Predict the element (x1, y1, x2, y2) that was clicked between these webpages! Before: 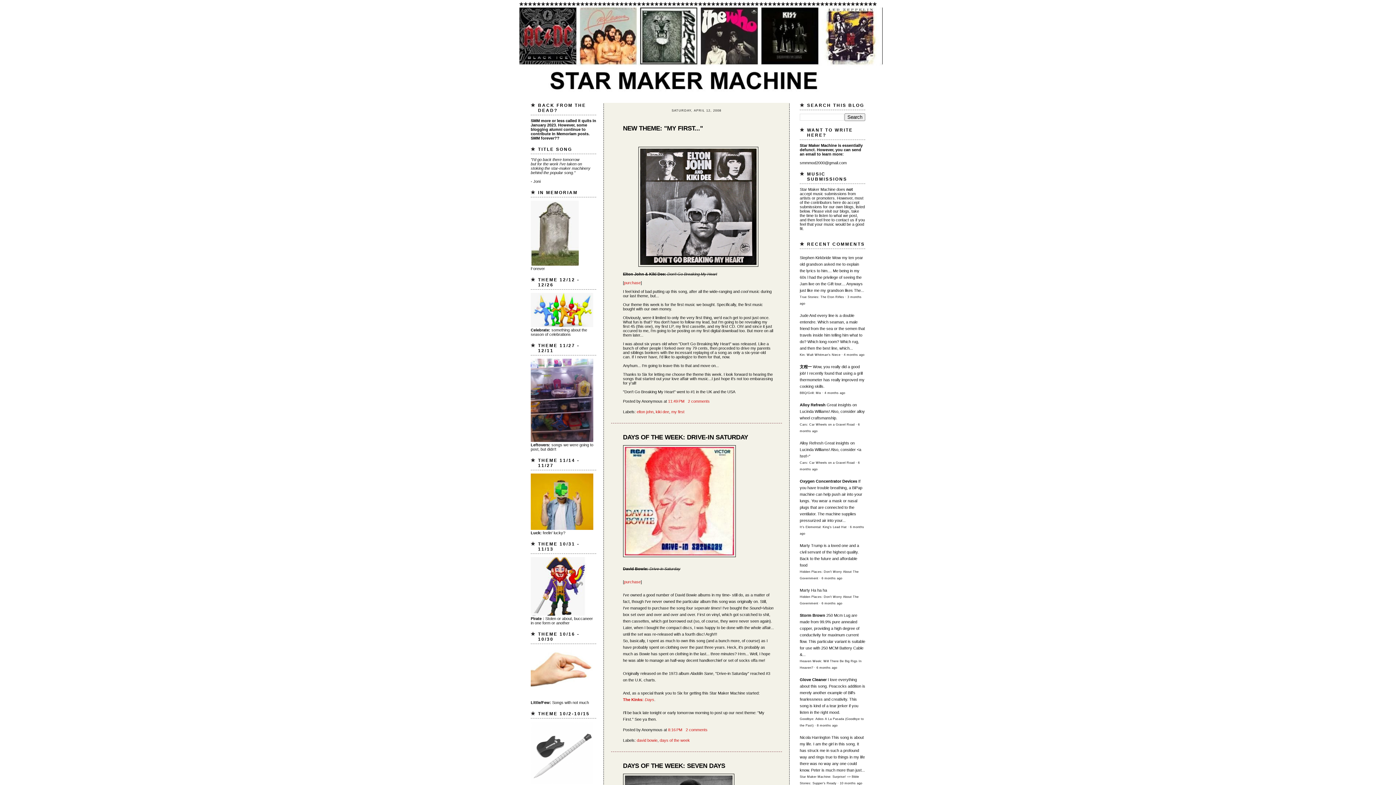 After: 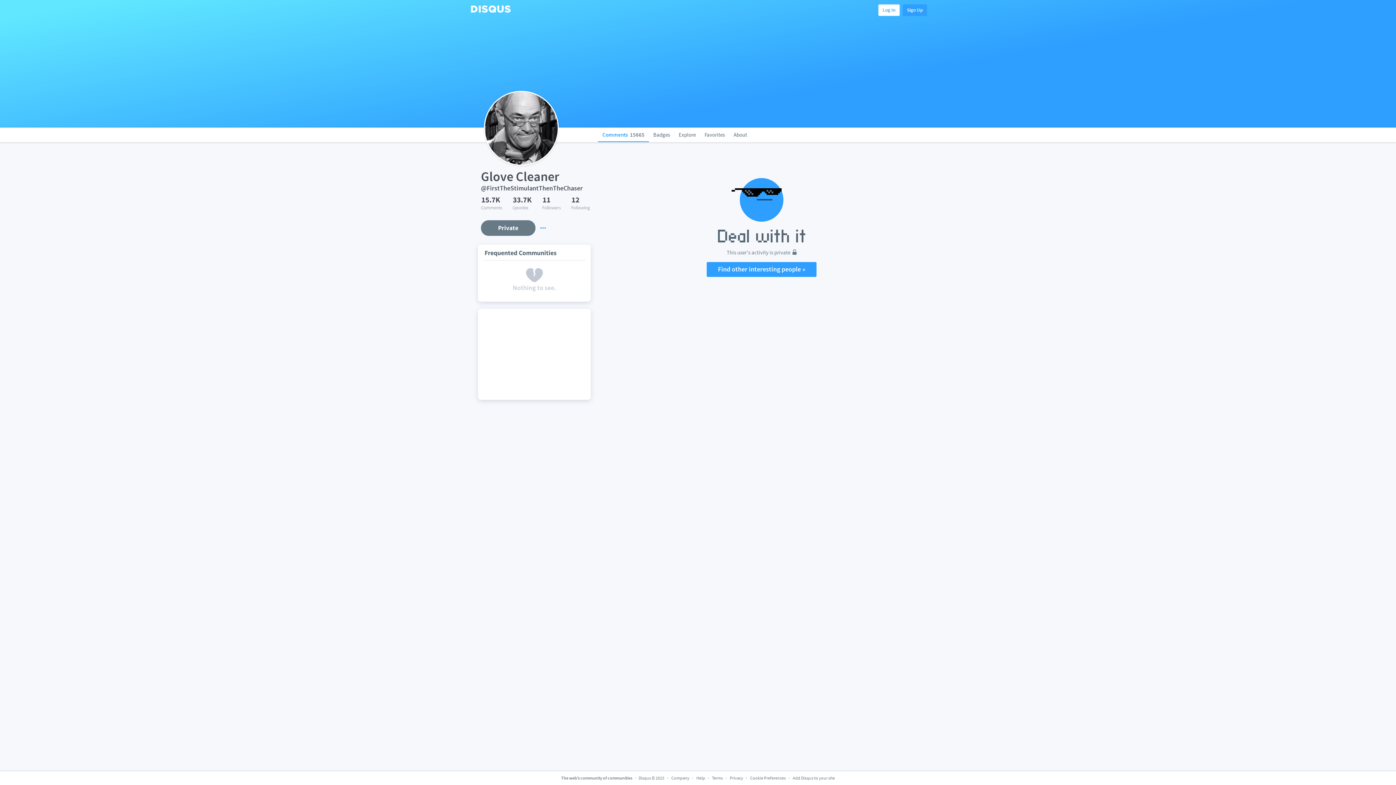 Action: bbox: (800, 677, 826, 682) label: Glove Cleaner